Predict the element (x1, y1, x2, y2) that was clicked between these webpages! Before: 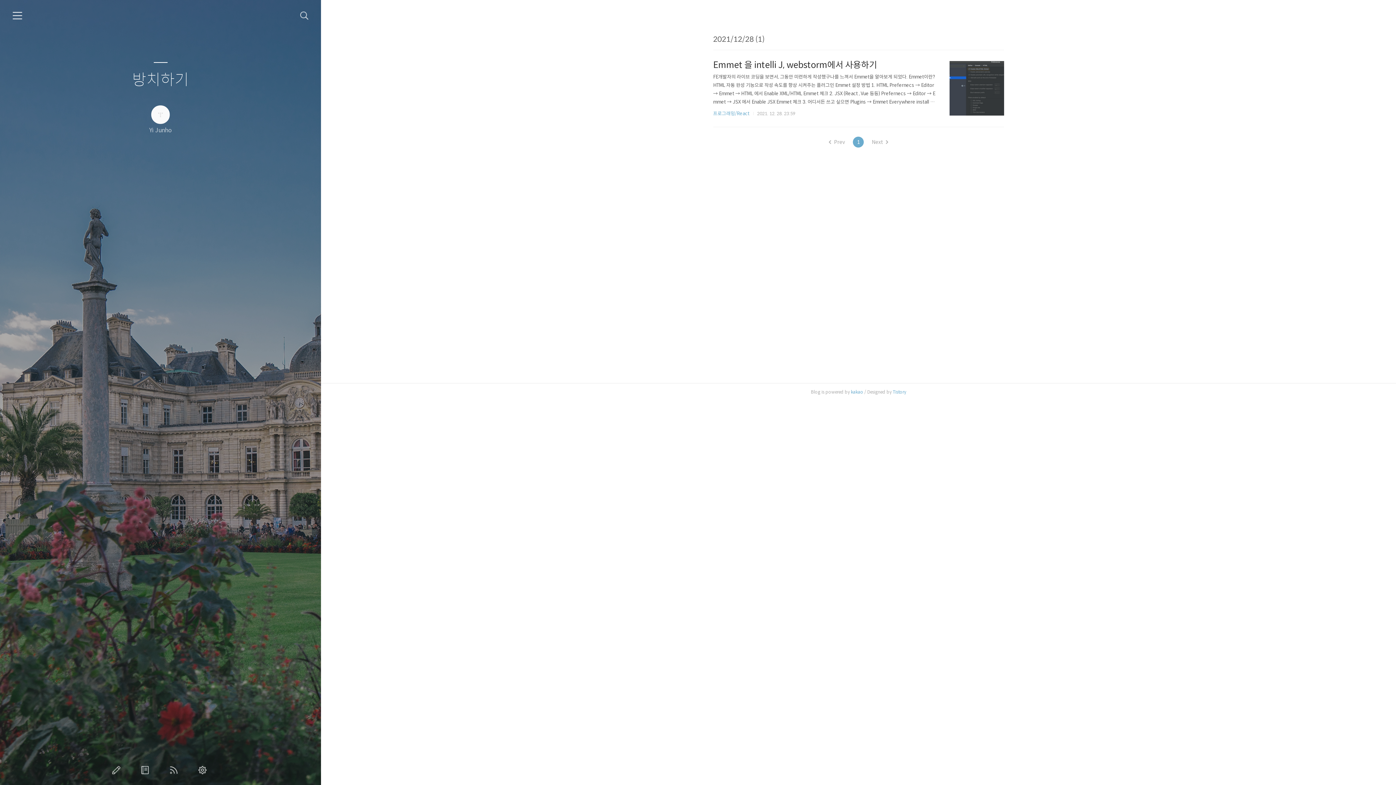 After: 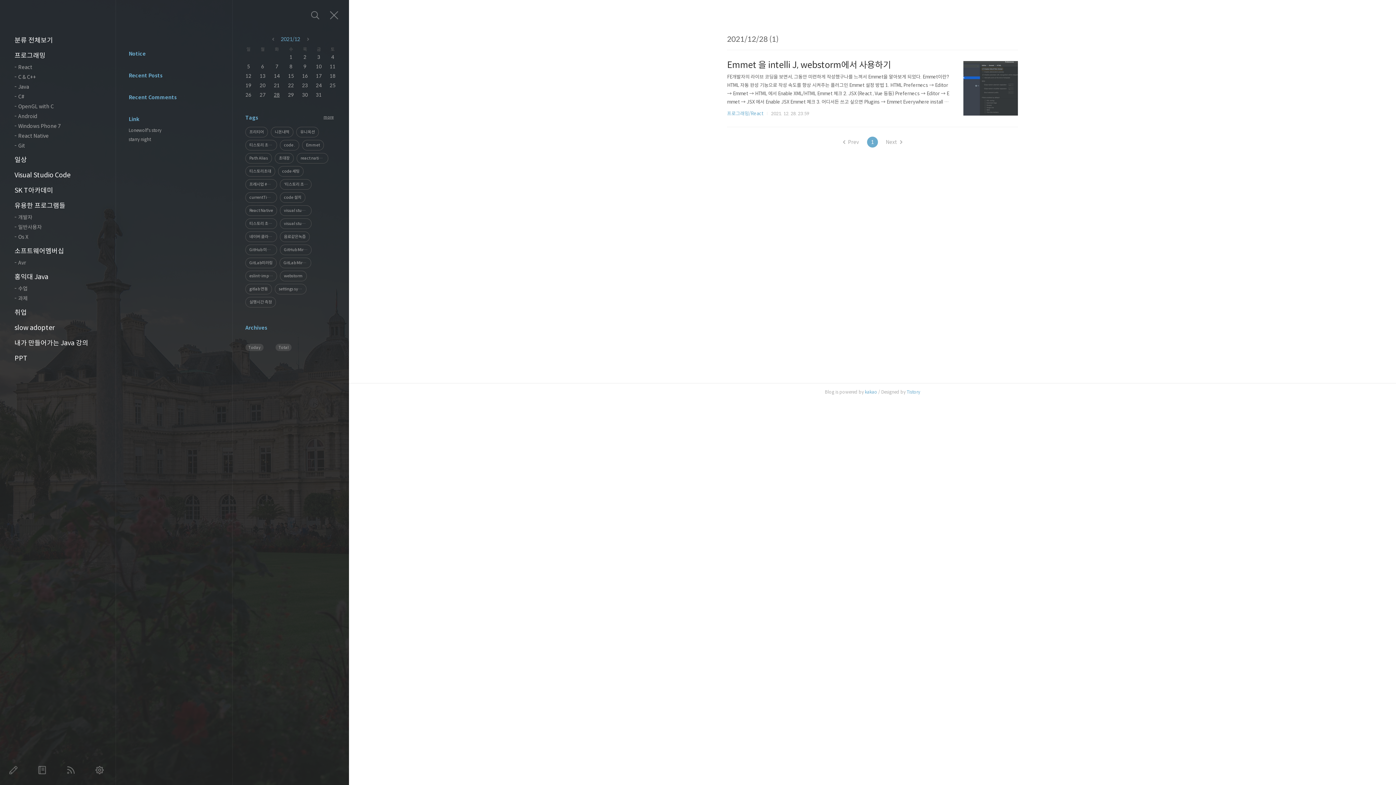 Action: bbox: (12, 10, 22, 20) label: 카테고리